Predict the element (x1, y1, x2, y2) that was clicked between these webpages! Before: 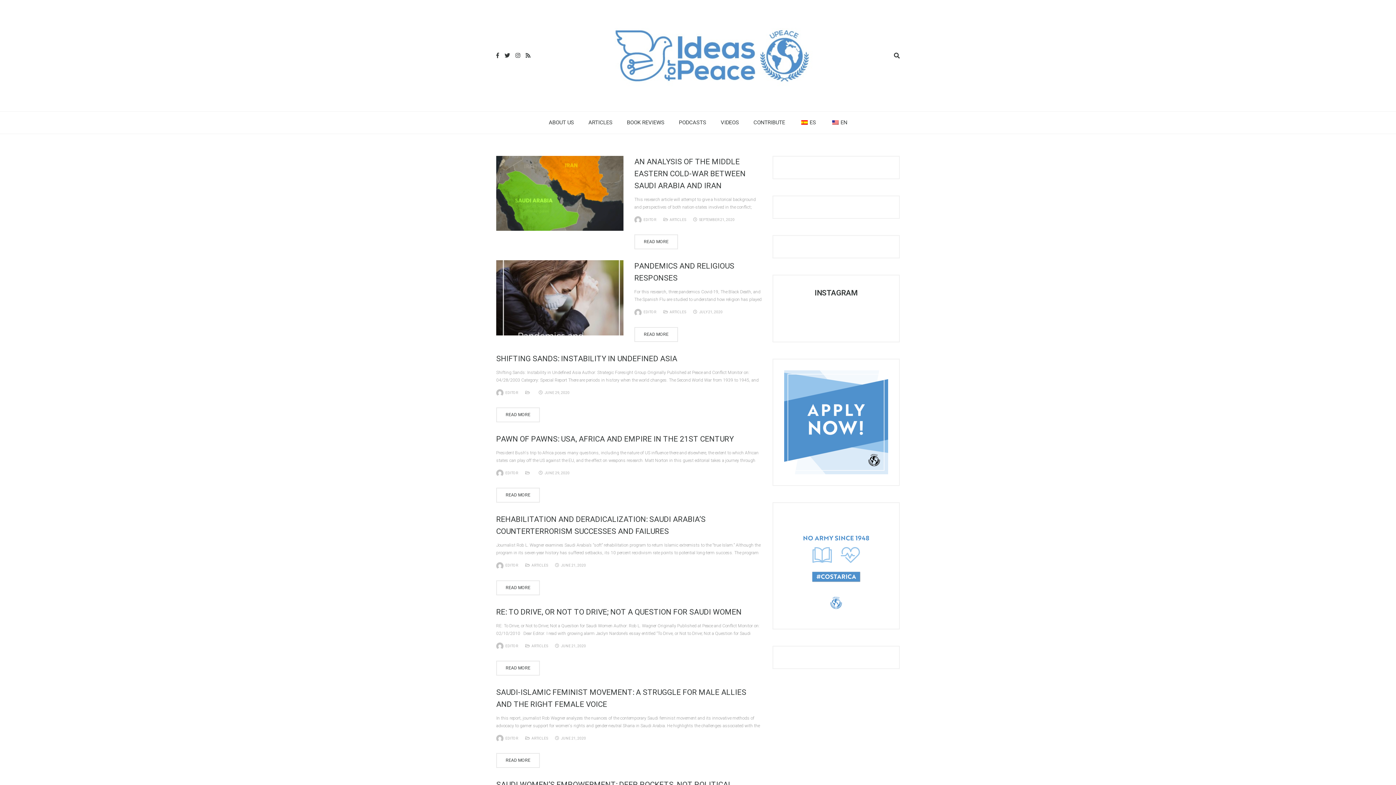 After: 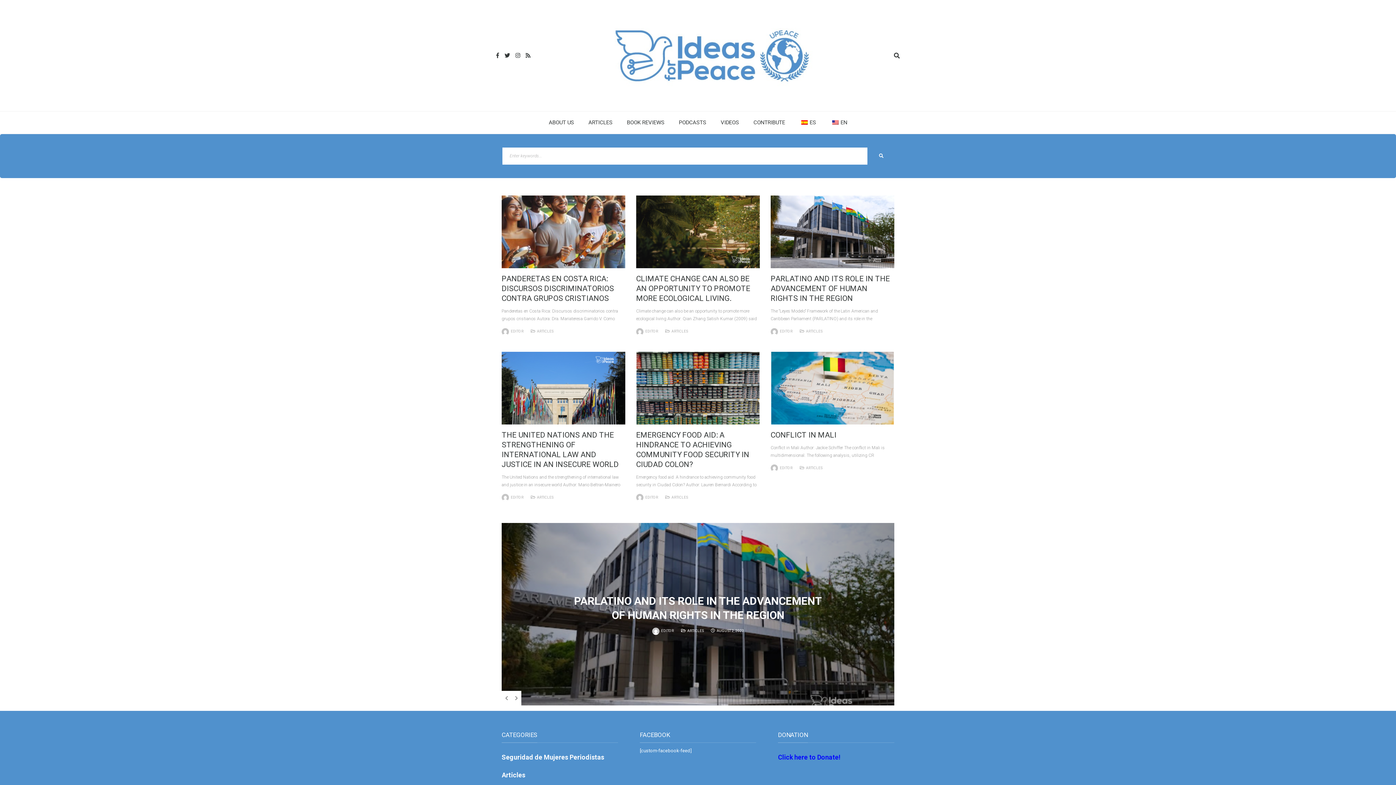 Action: bbox: (603, 52, 821, 57)